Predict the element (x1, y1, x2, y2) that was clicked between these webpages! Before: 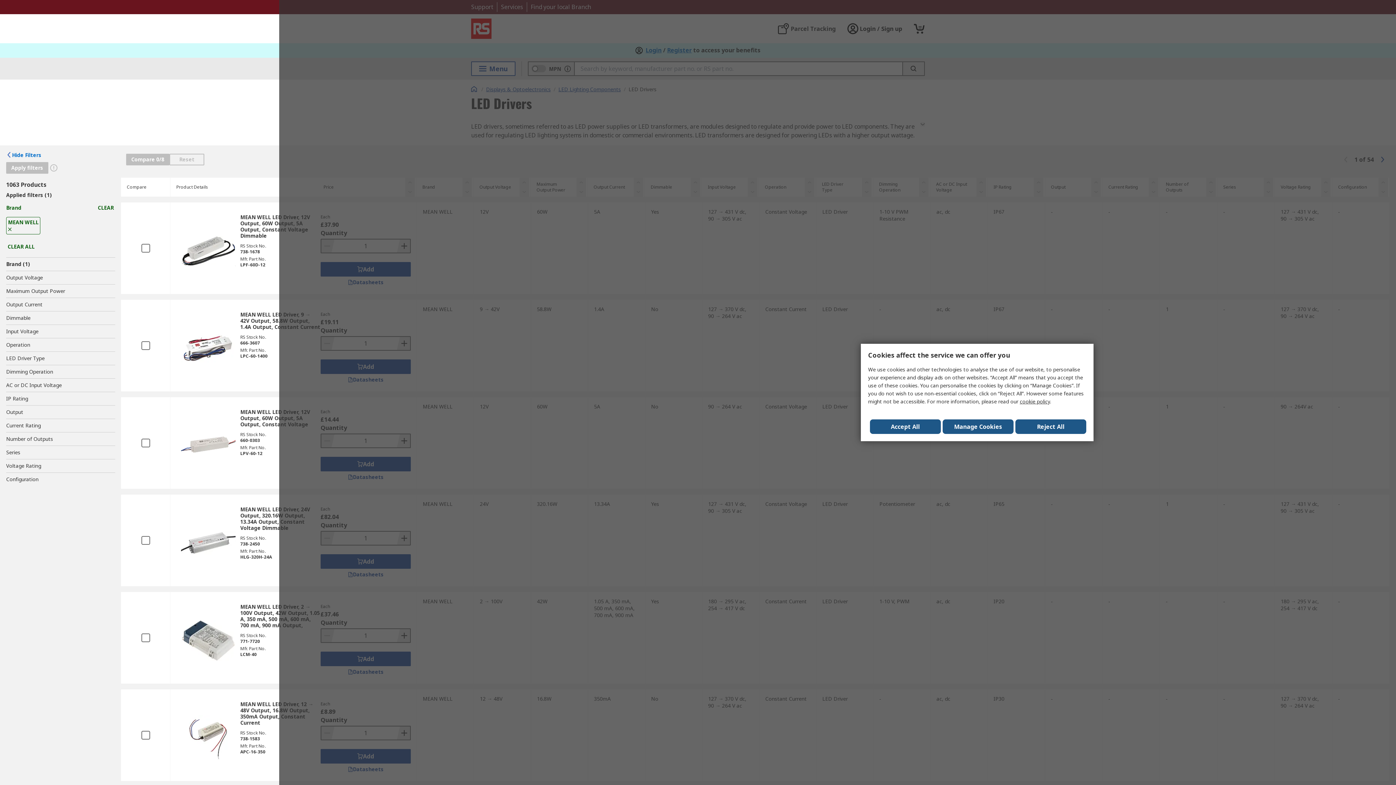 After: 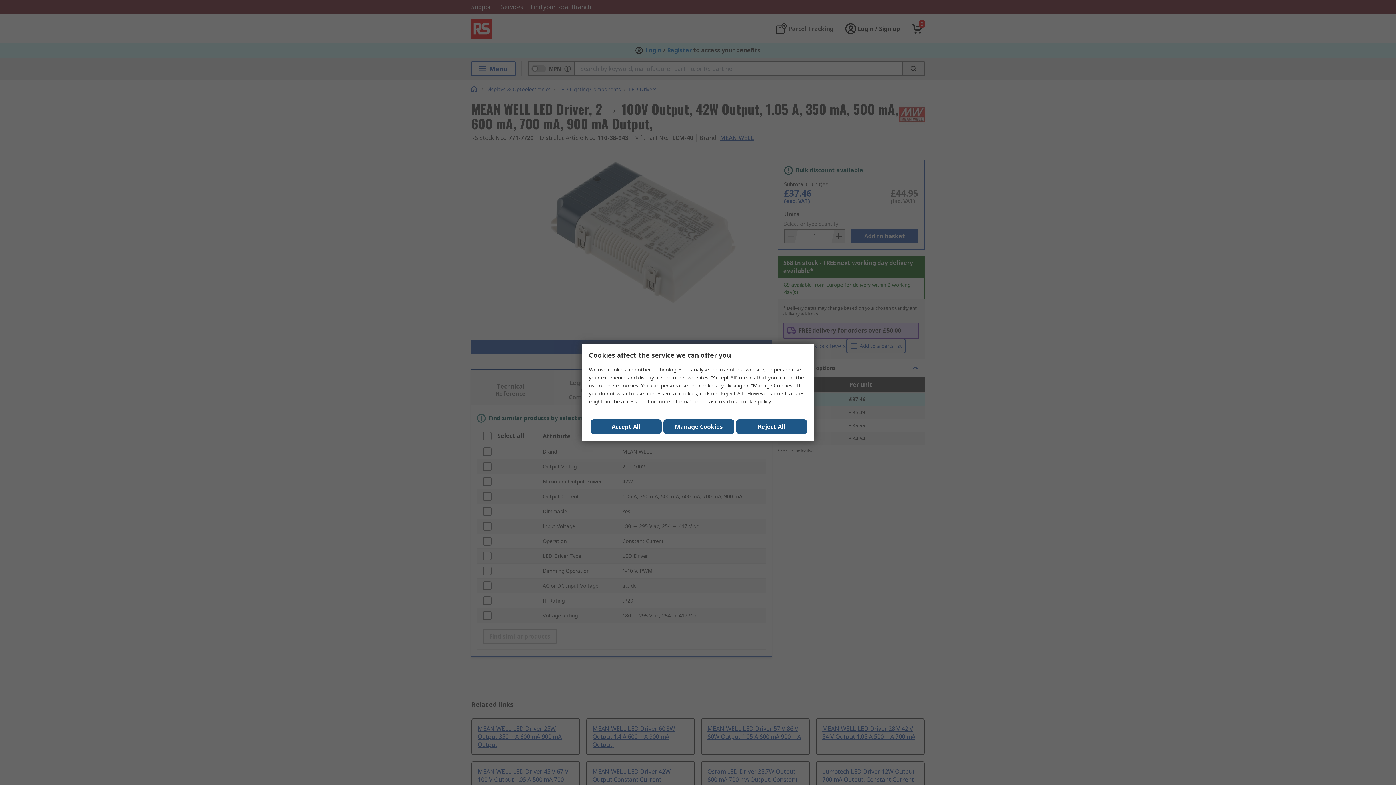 Action: bbox: (176, 614, 240, 667)